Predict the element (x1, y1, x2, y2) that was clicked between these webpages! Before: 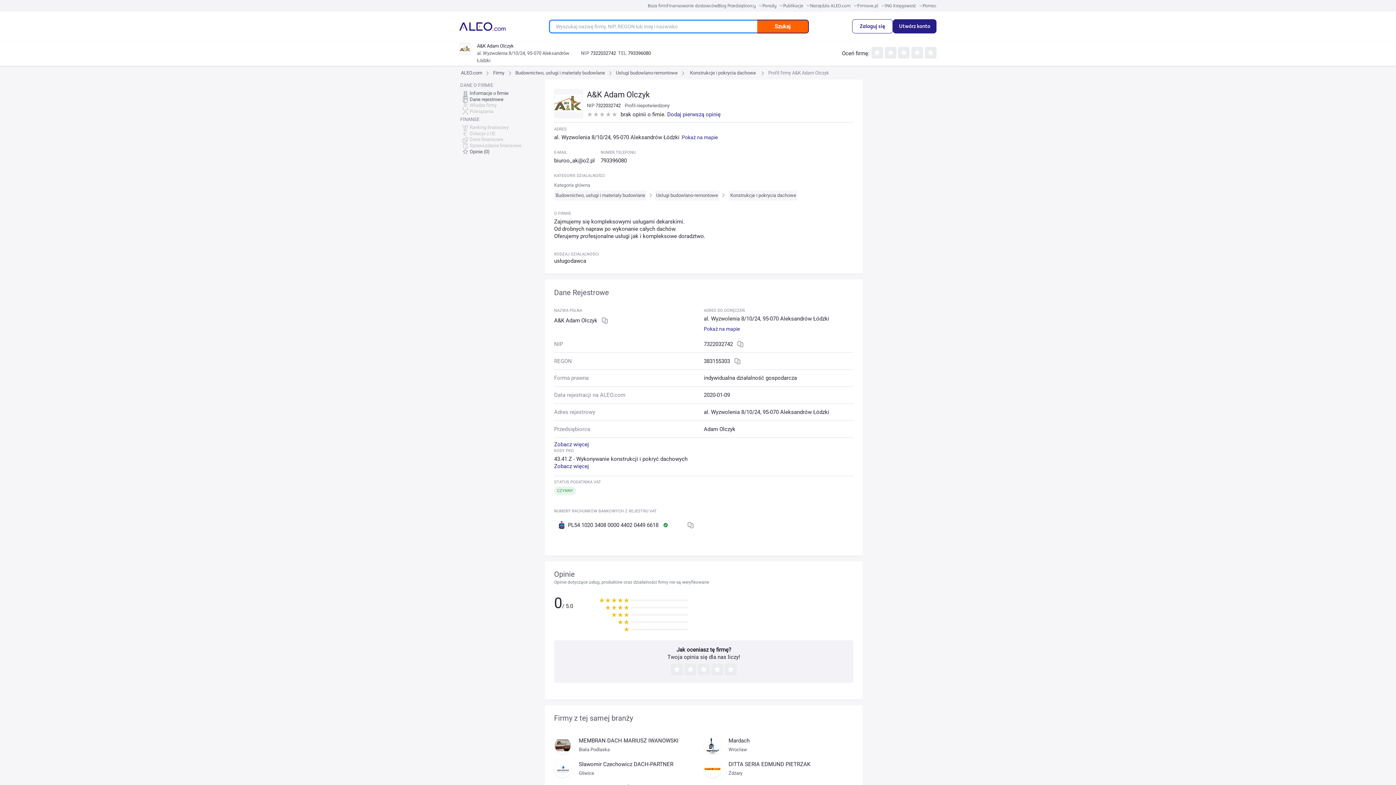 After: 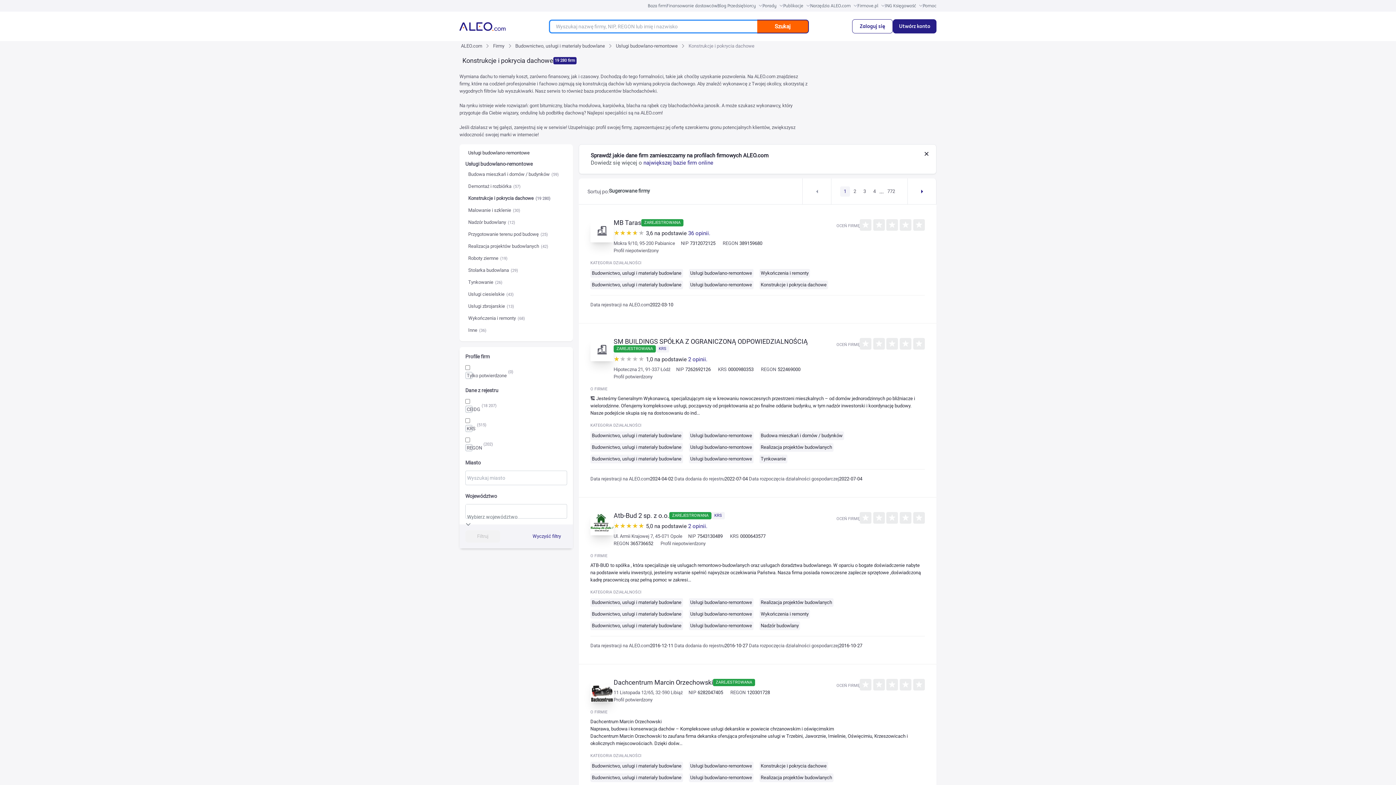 Action: label: Konstrukcje i pokrycia dachowe bbox: (729, 190, 797, 200)